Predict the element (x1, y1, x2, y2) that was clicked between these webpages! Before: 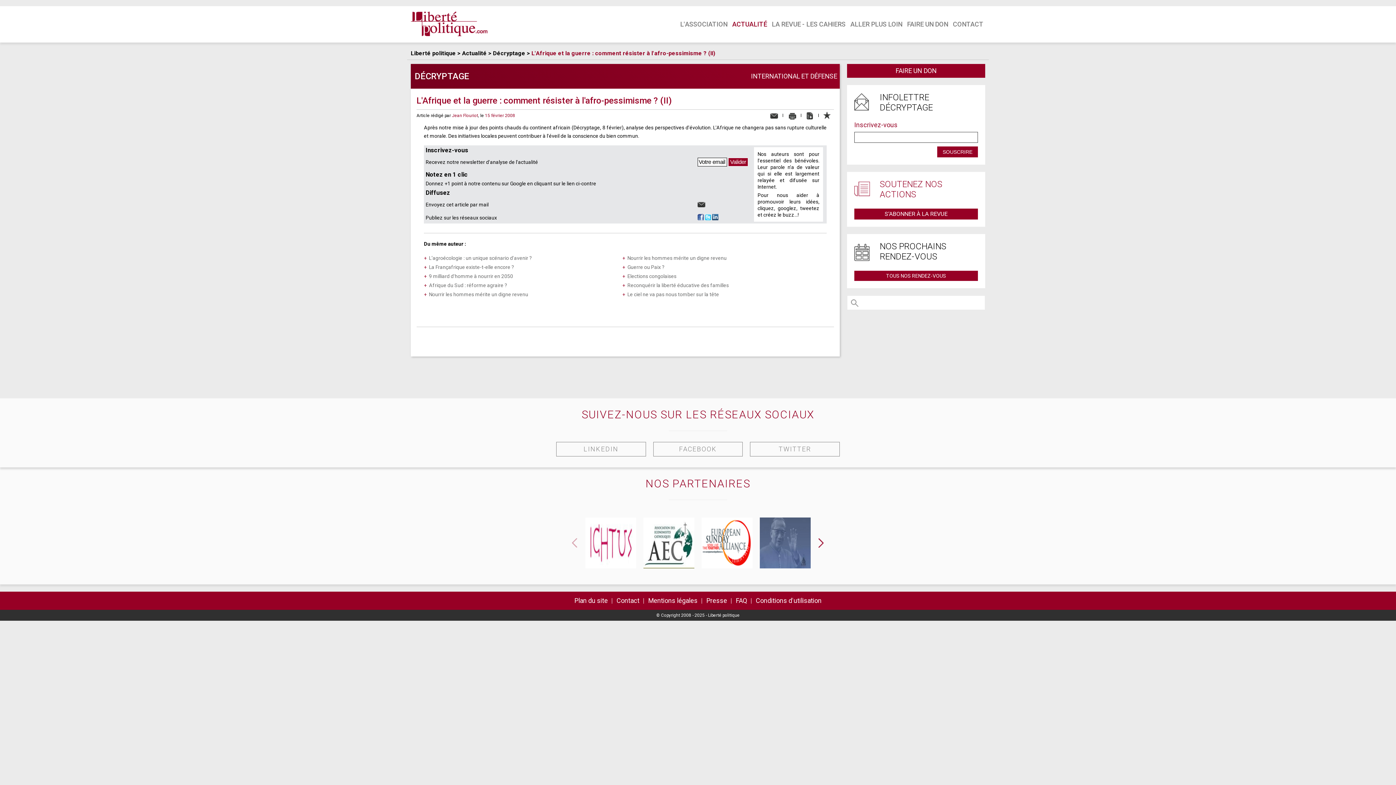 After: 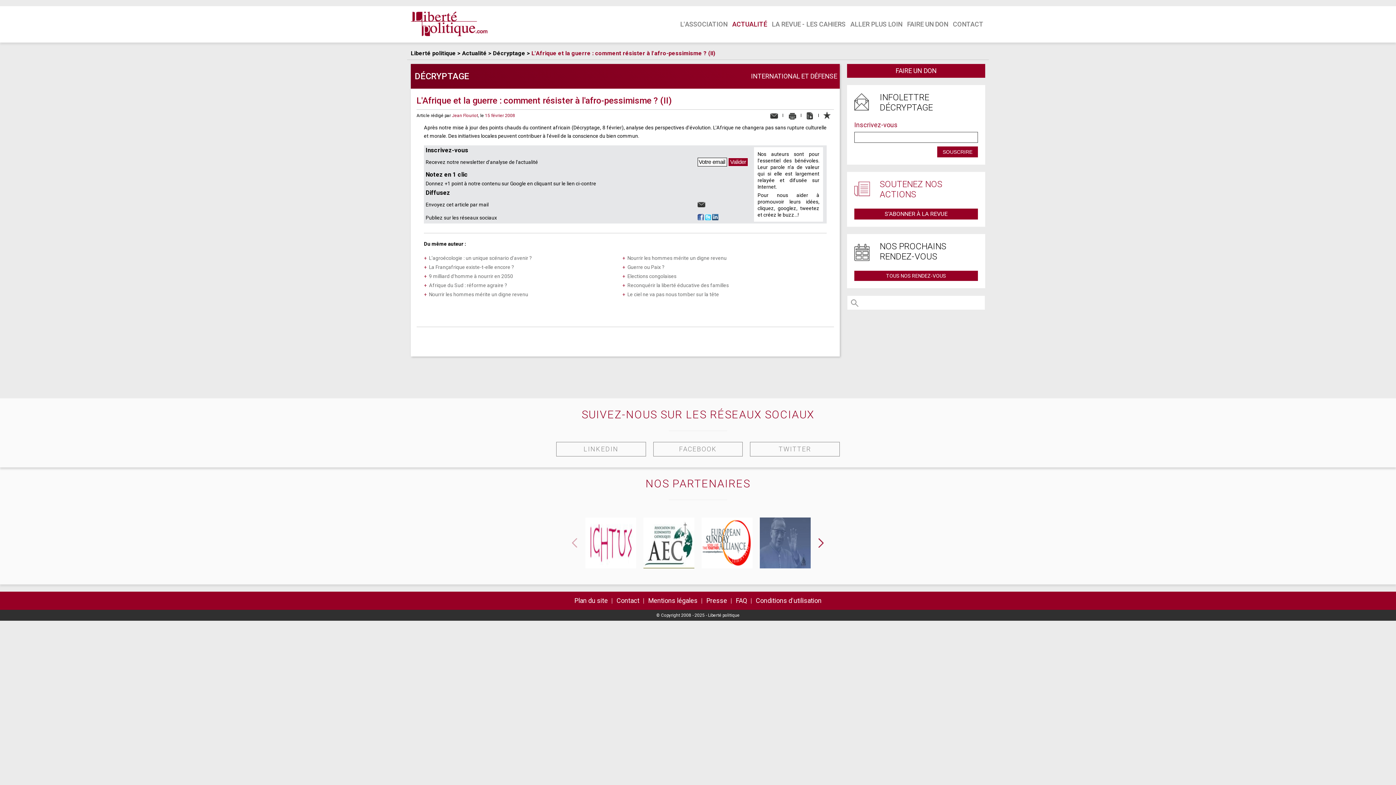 Action: bbox: (819, 112, 834, 118)